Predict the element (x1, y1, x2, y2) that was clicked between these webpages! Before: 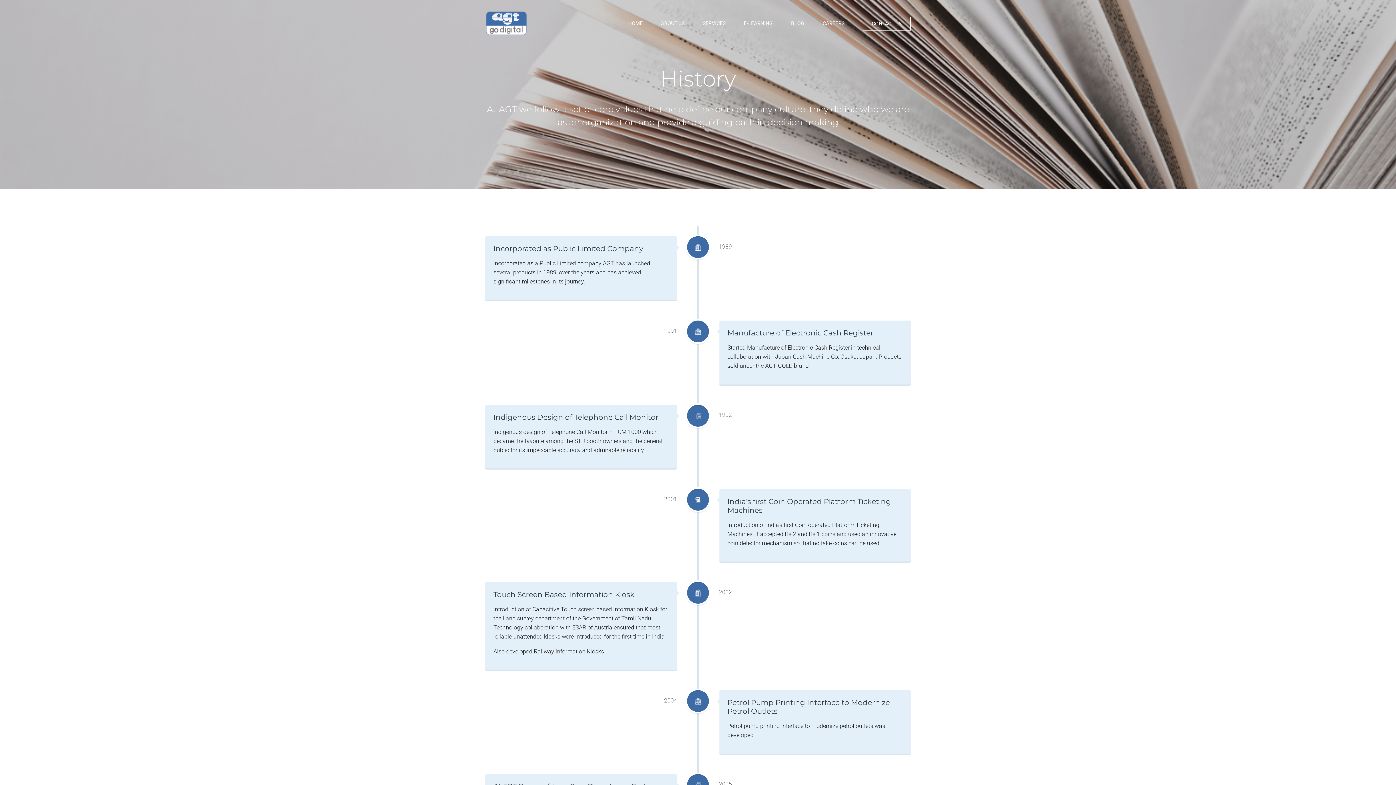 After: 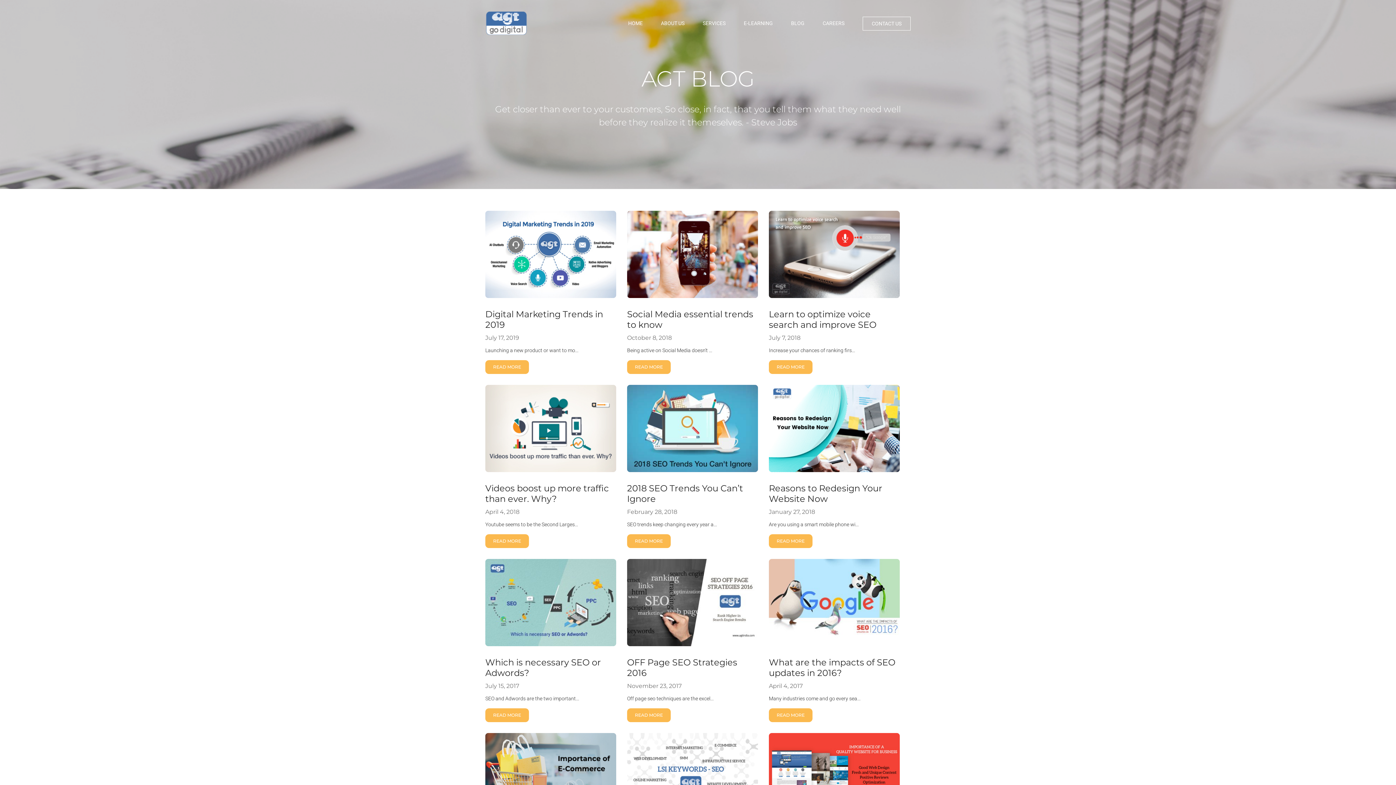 Action: label: BLOG bbox: (791, 16, 804, 29)